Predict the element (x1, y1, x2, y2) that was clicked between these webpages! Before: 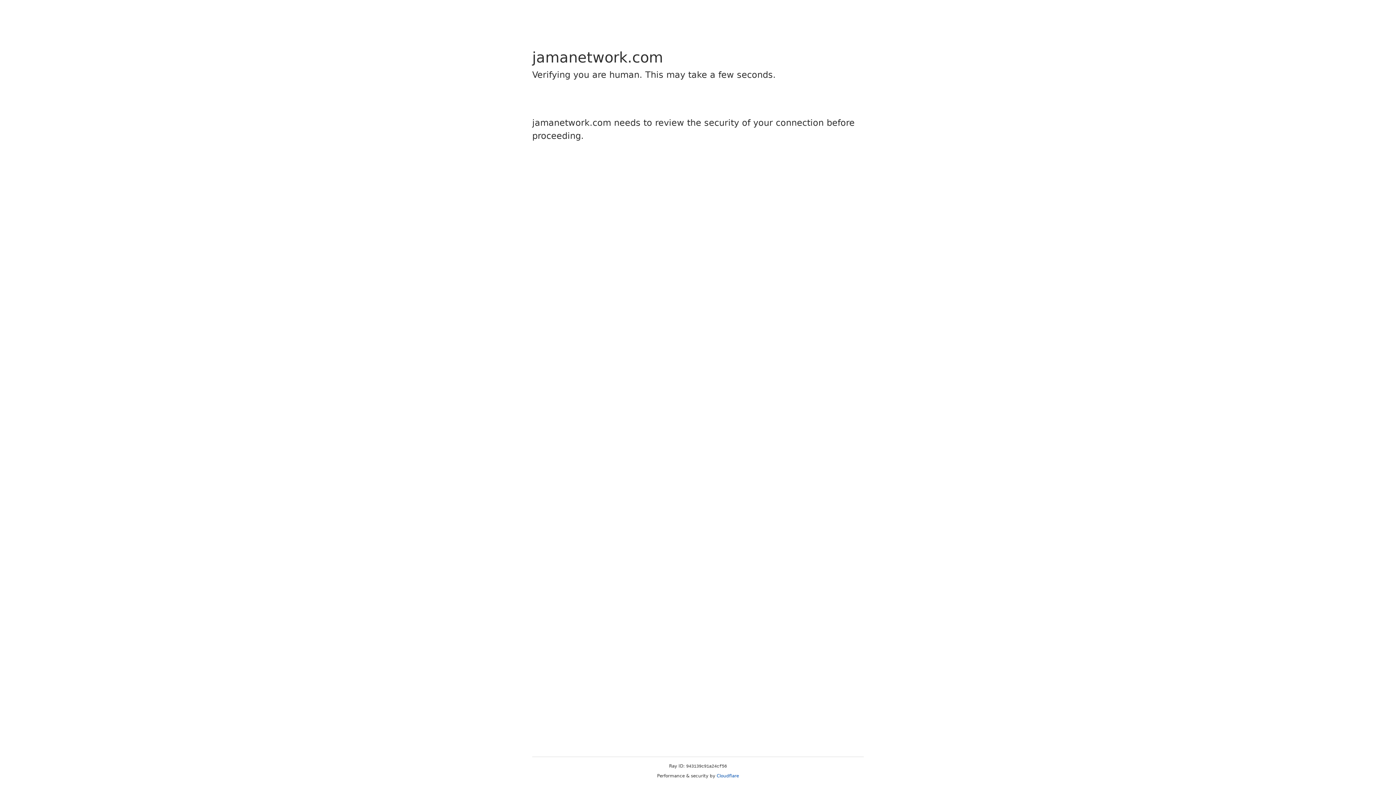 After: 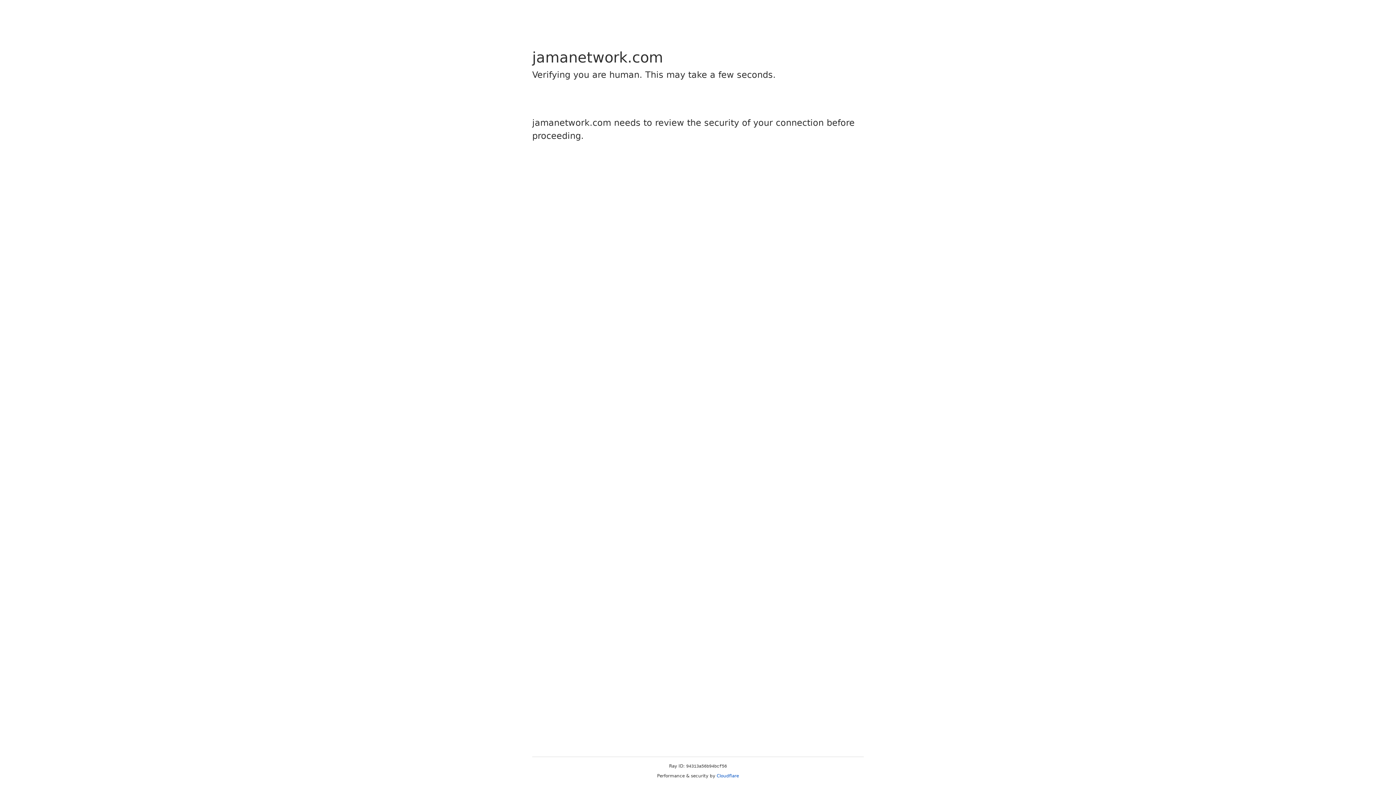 Action: label: Cloudflare bbox: (716, 773, 739, 778)